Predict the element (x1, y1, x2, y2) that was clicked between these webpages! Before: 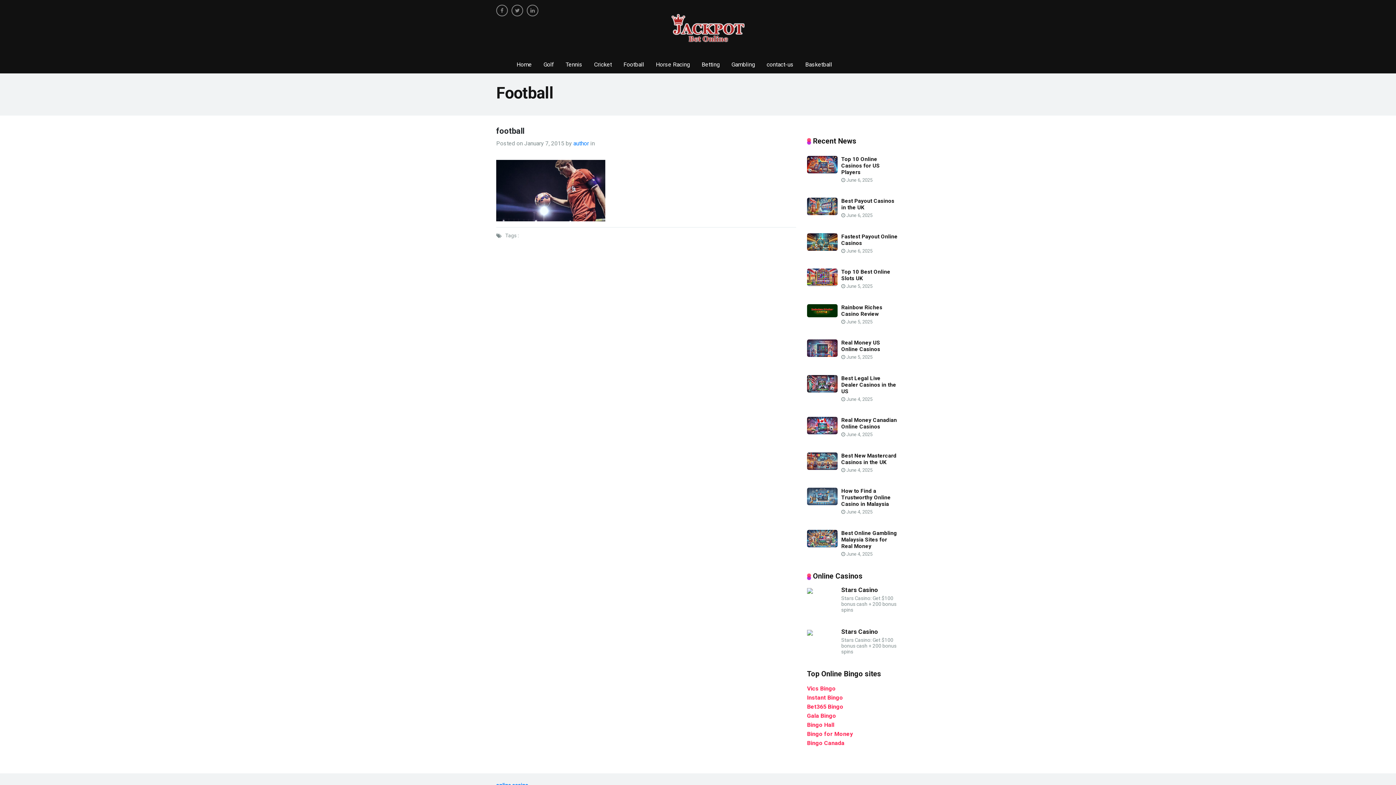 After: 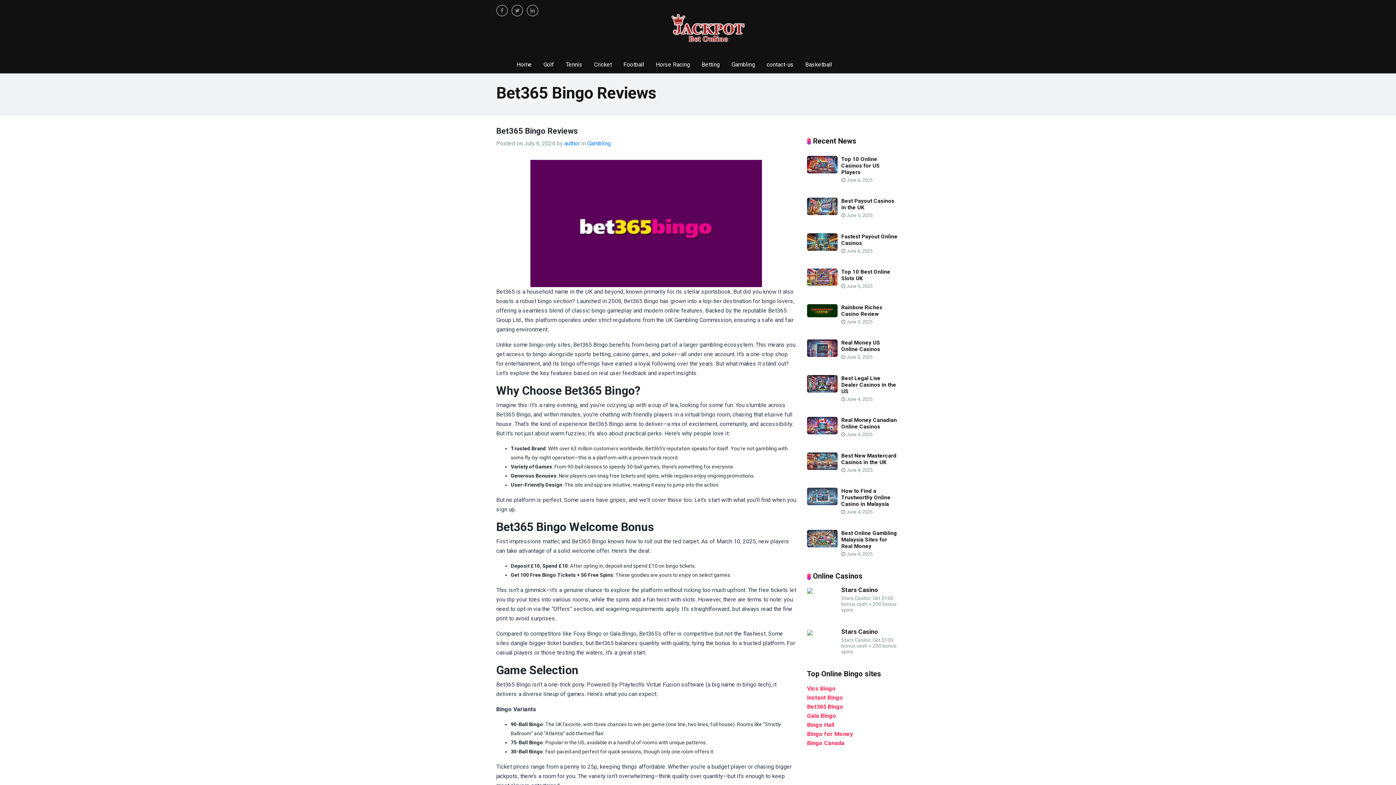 Action: label: Bet365 Bingo bbox: (807, 703, 843, 710)